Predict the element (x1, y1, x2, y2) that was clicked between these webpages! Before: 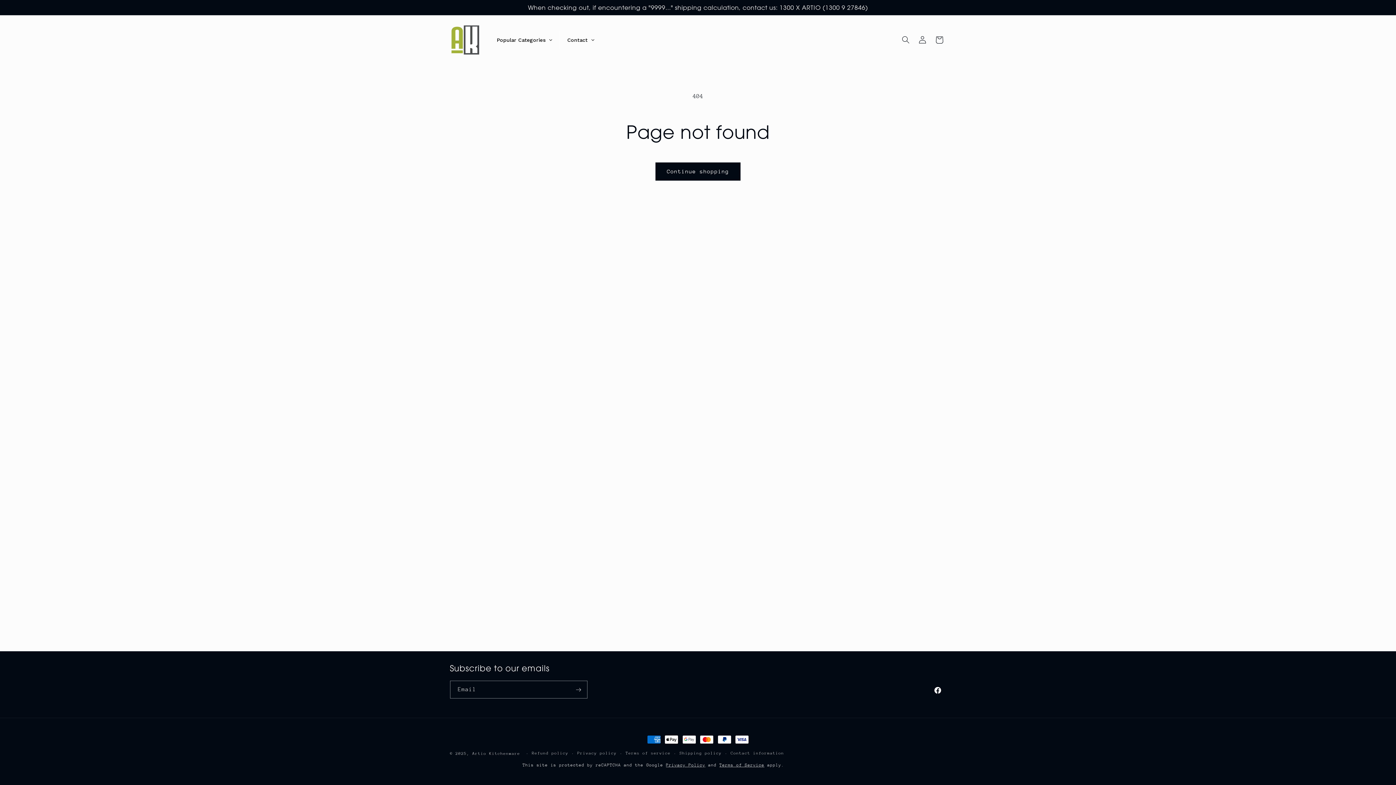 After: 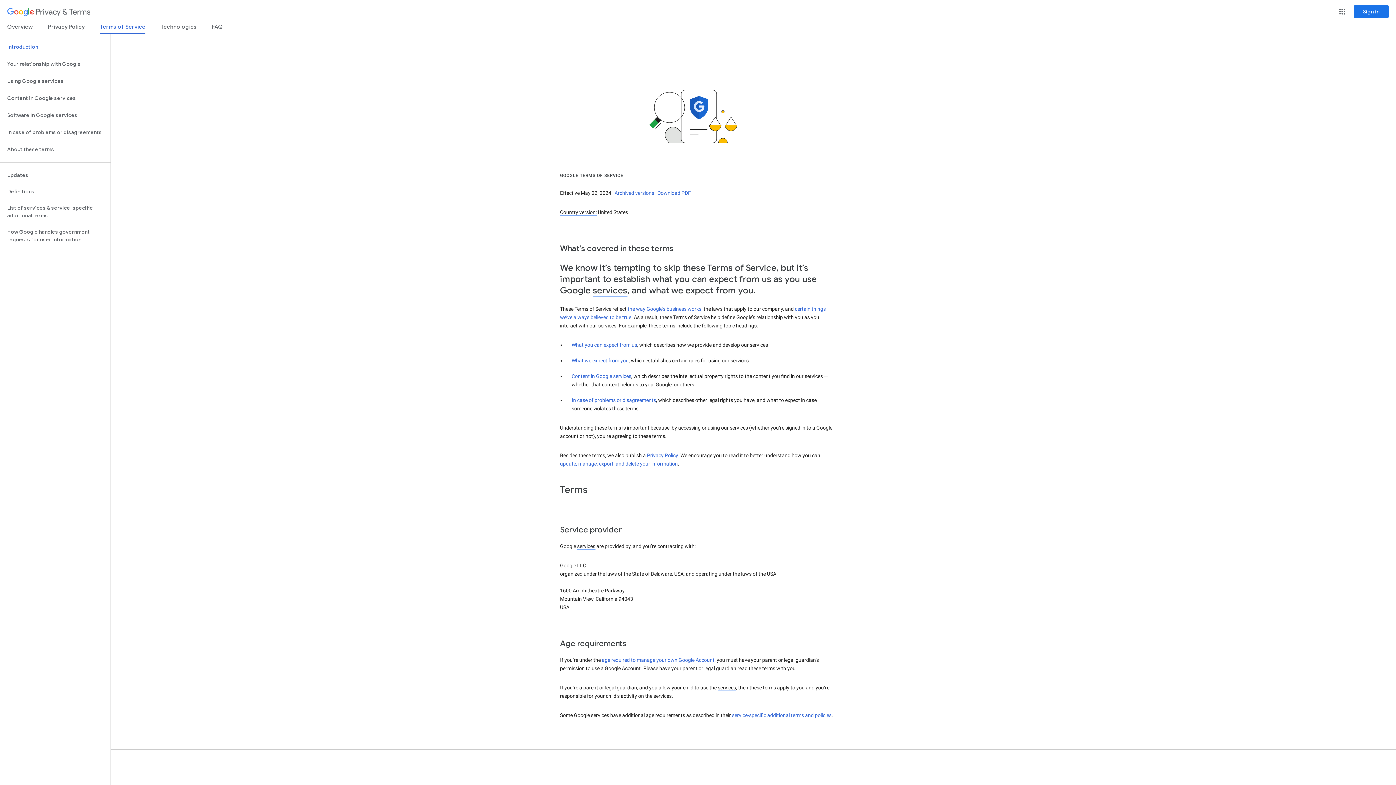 Action: label: Terms of Service bbox: (719, 763, 764, 768)